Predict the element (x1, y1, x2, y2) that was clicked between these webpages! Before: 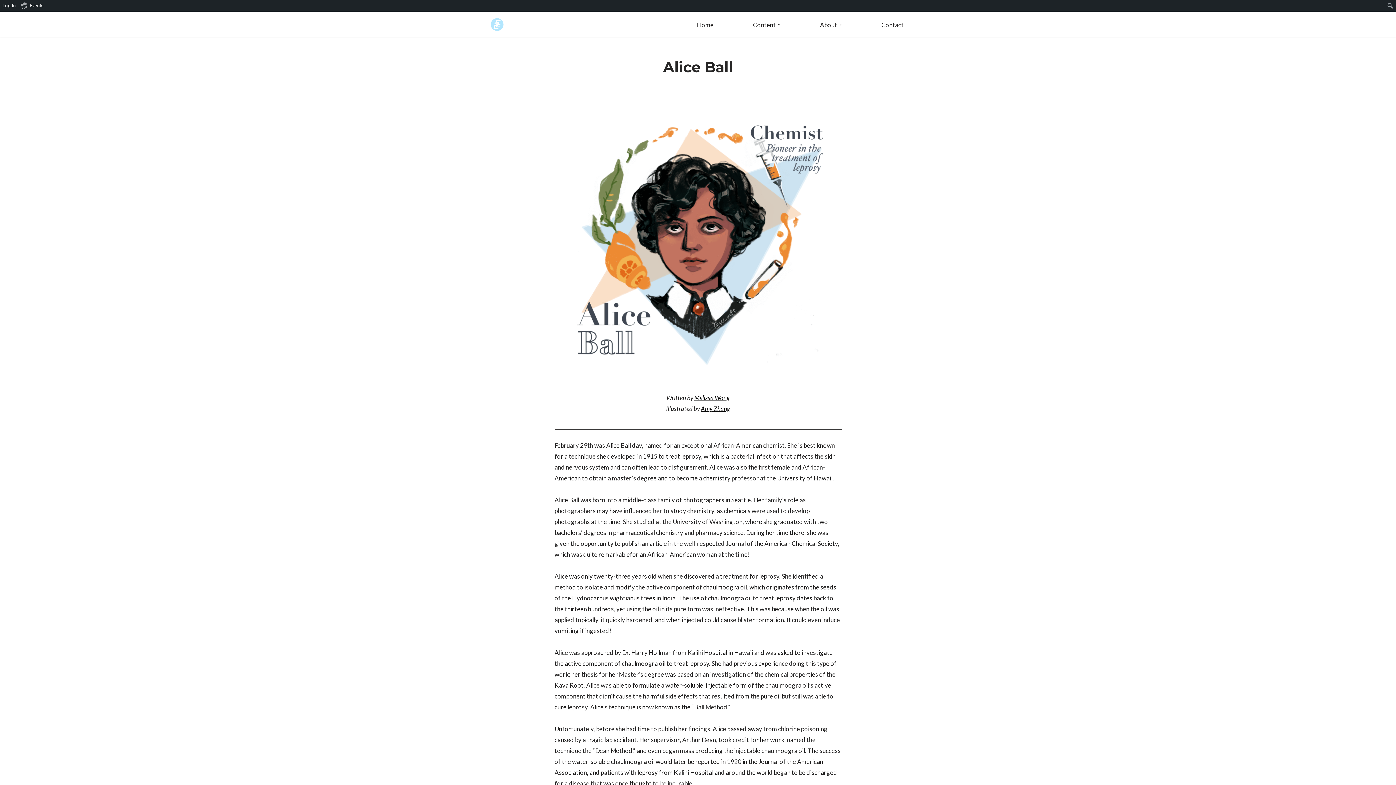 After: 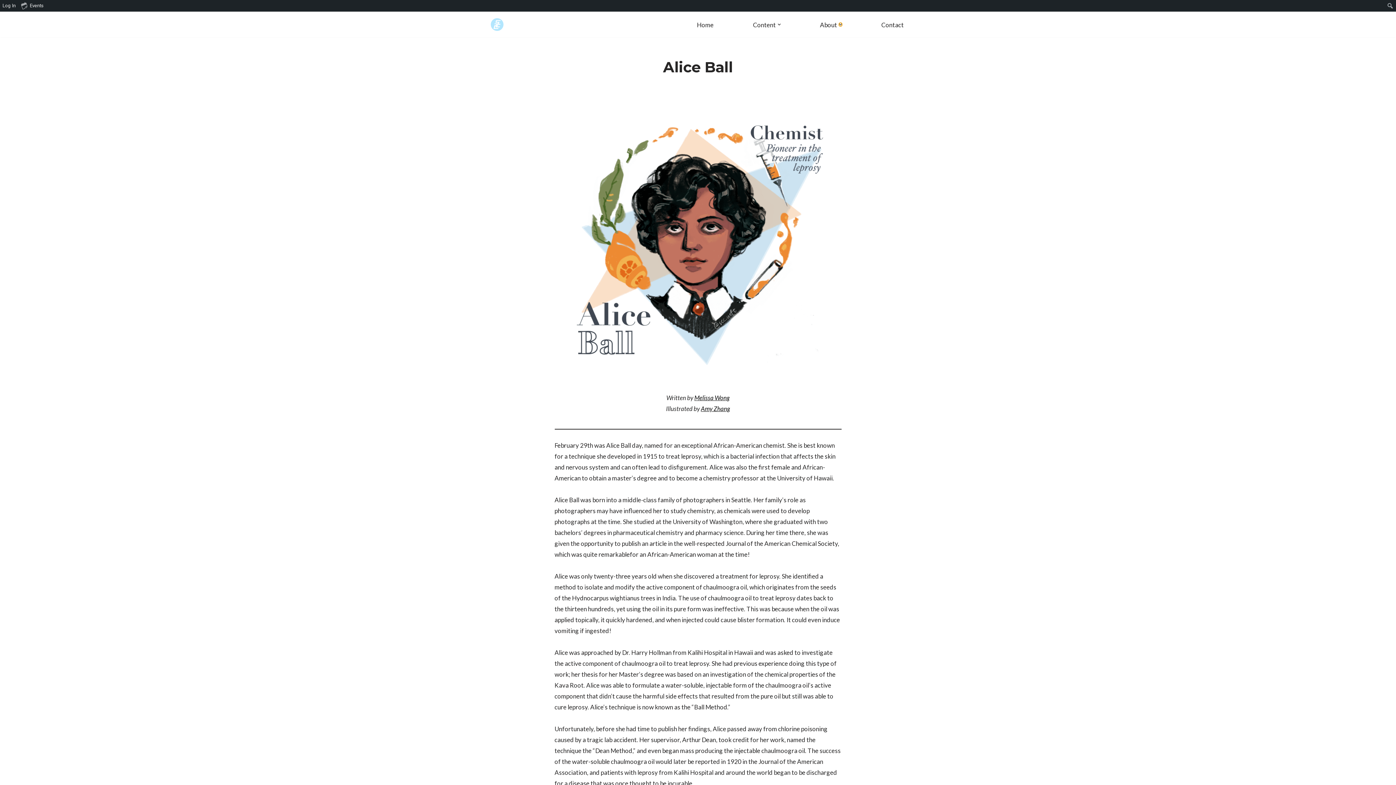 Action: label: Open Submenu bbox: (839, 23, 842, 26)